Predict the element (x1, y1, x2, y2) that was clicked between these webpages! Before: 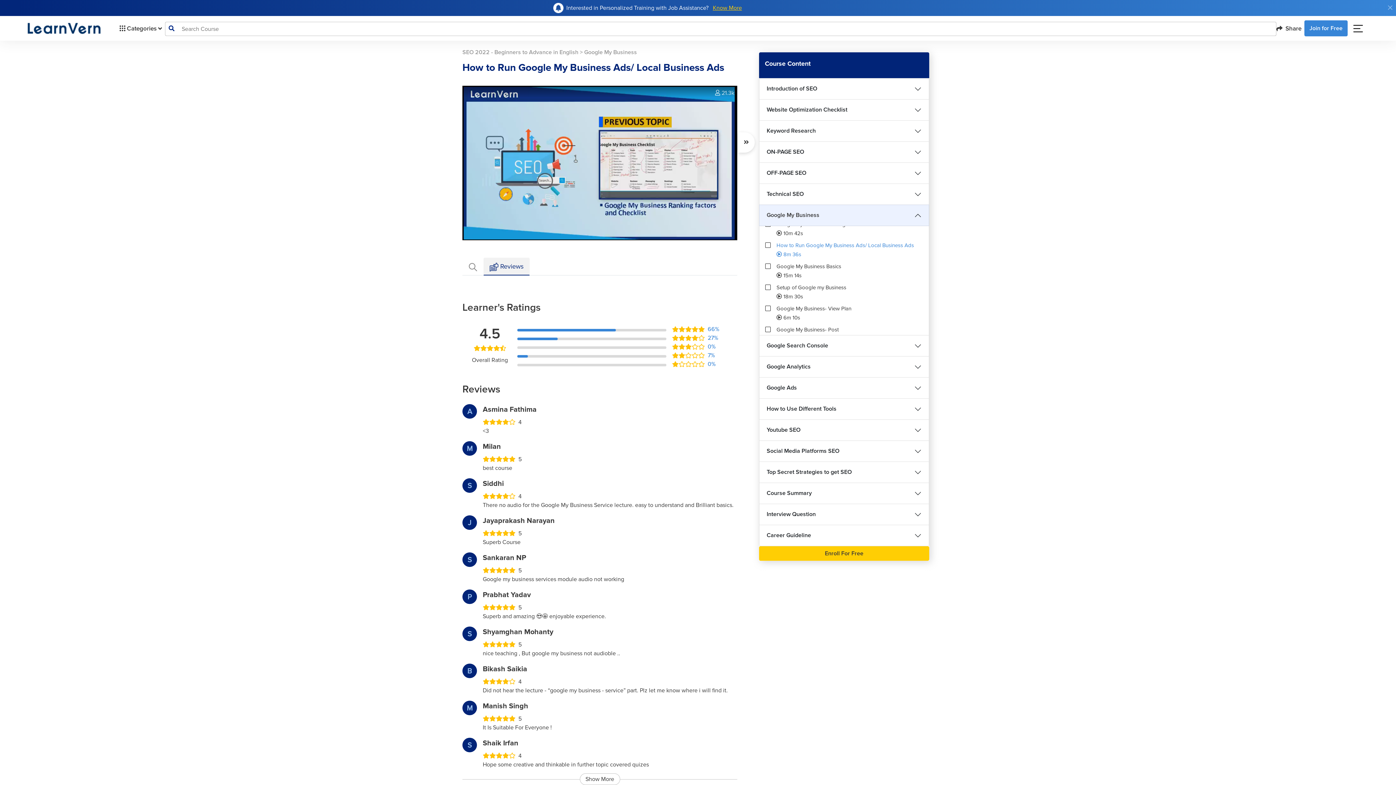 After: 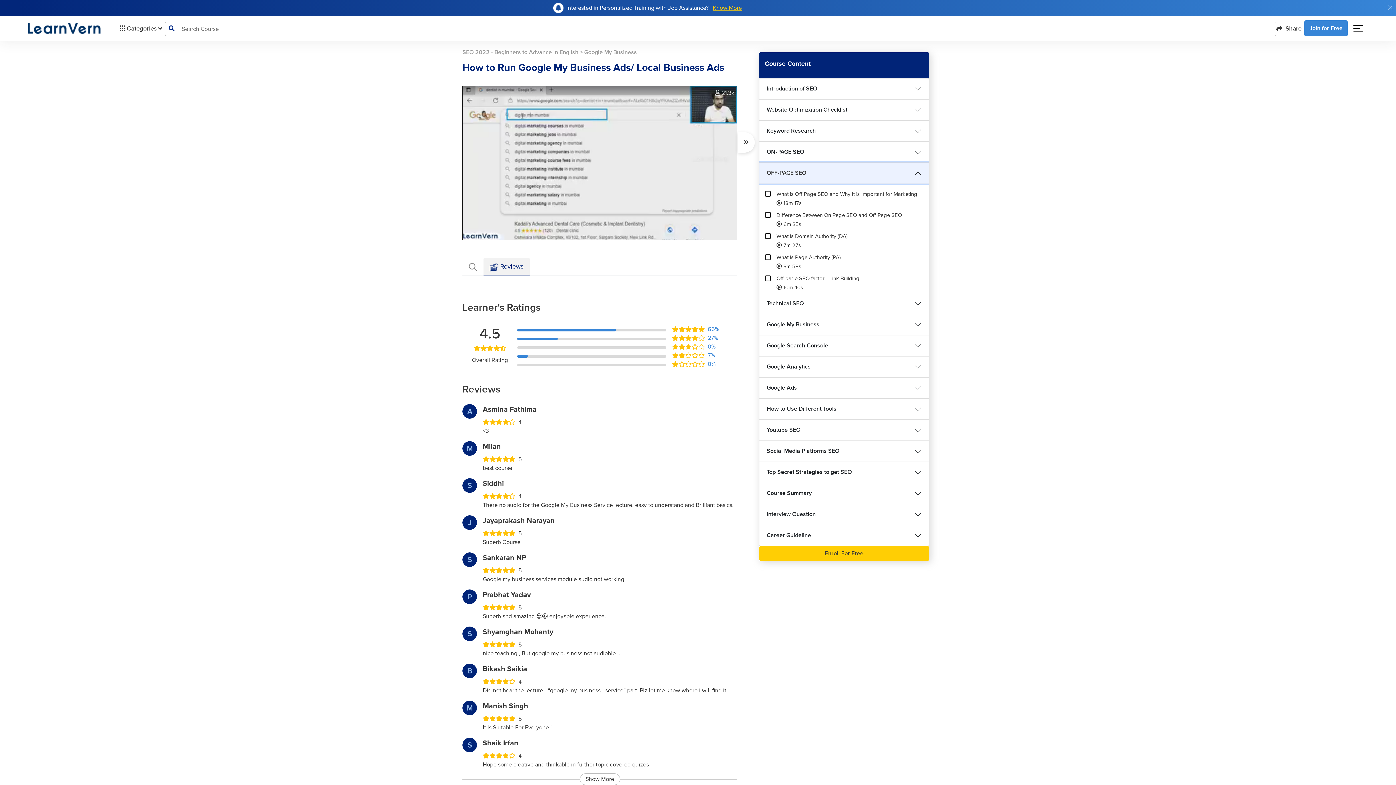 Action: label: OFF-PAGE SEO bbox: (759, 162, 929, 183)